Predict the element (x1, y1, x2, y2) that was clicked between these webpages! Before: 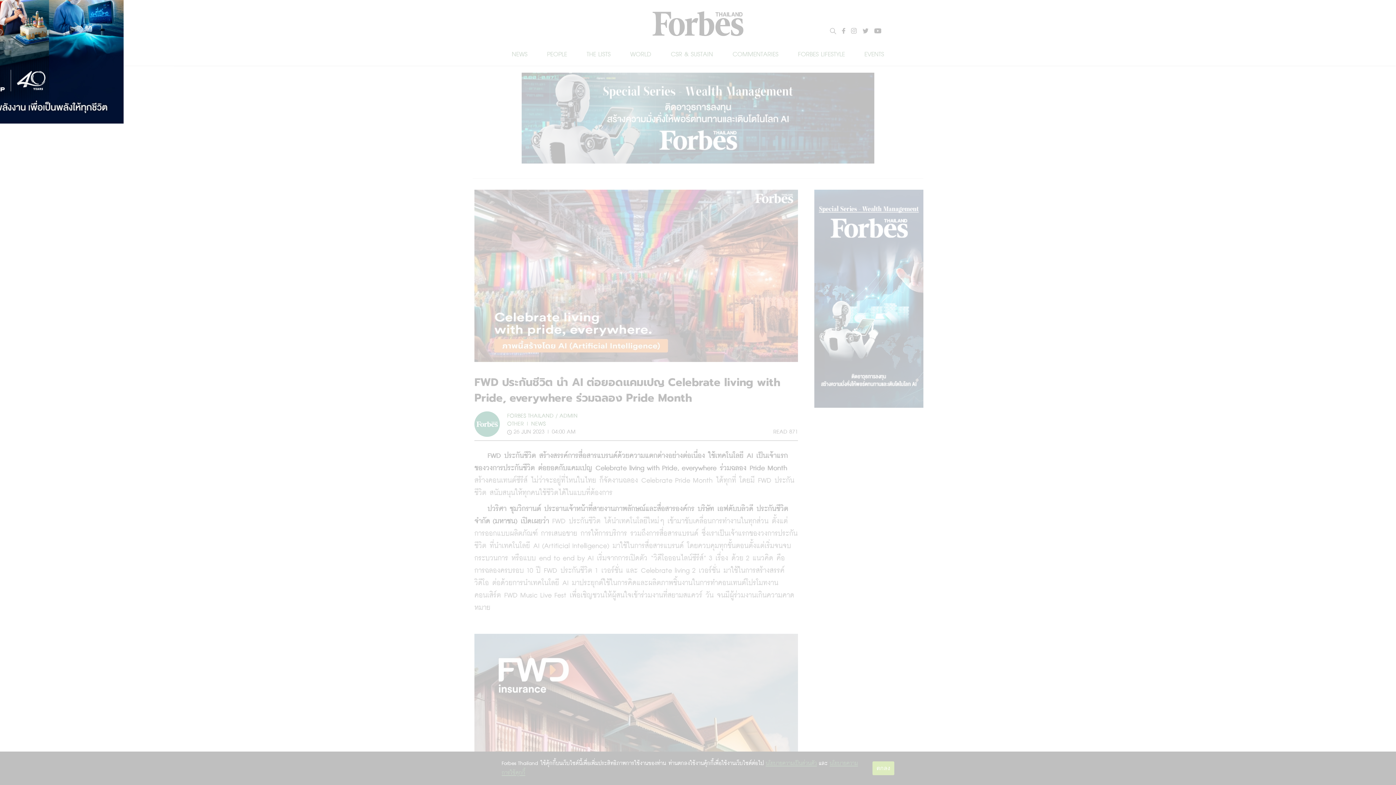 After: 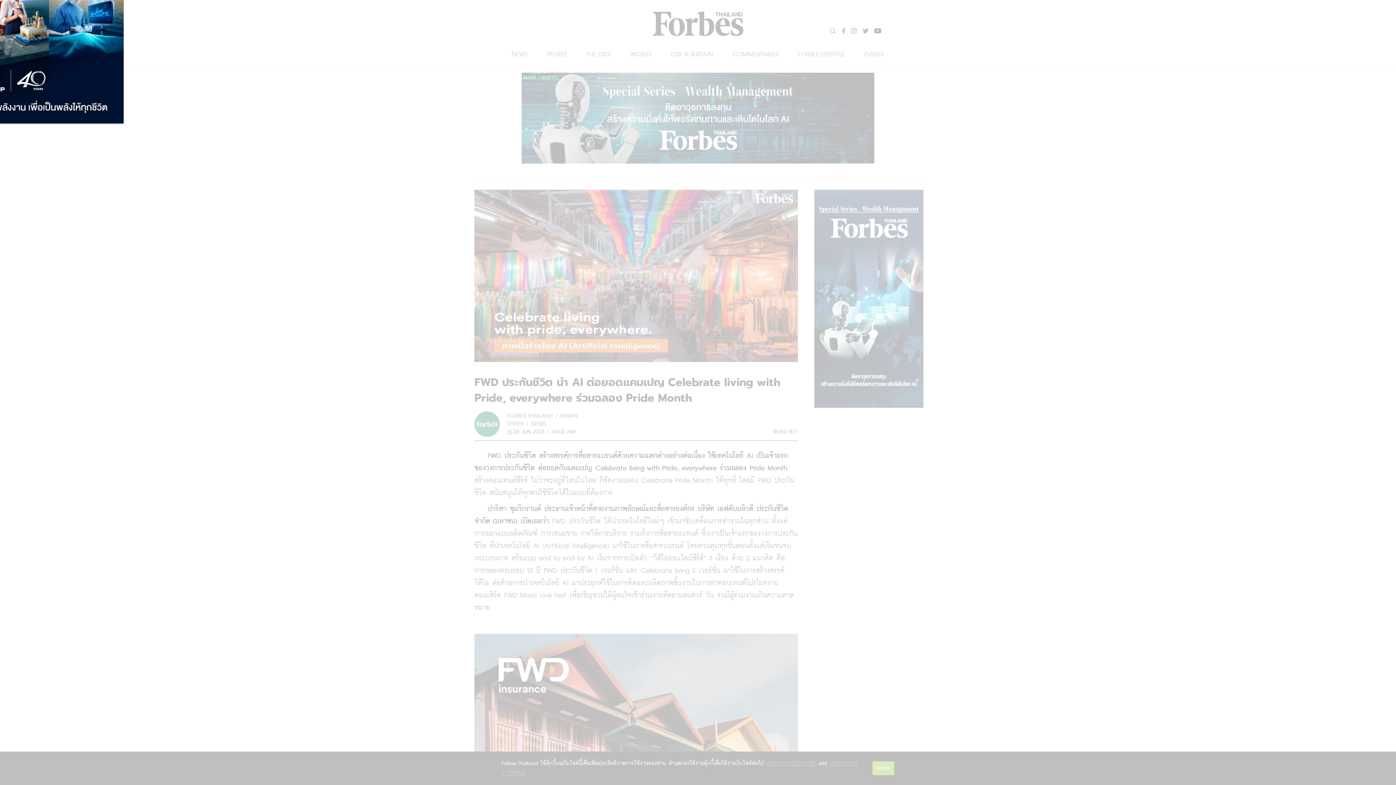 Action: bbox: (-94, 120, 123, 124)